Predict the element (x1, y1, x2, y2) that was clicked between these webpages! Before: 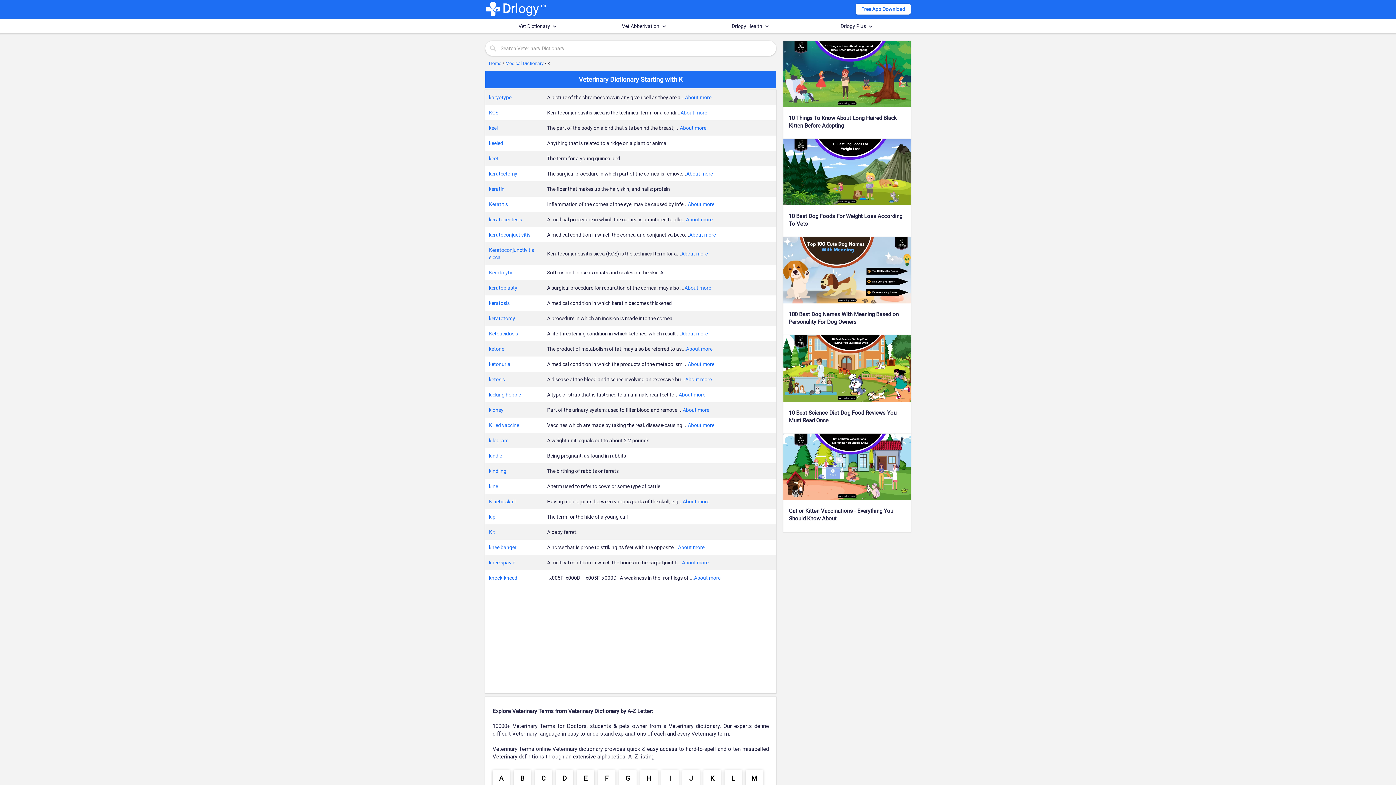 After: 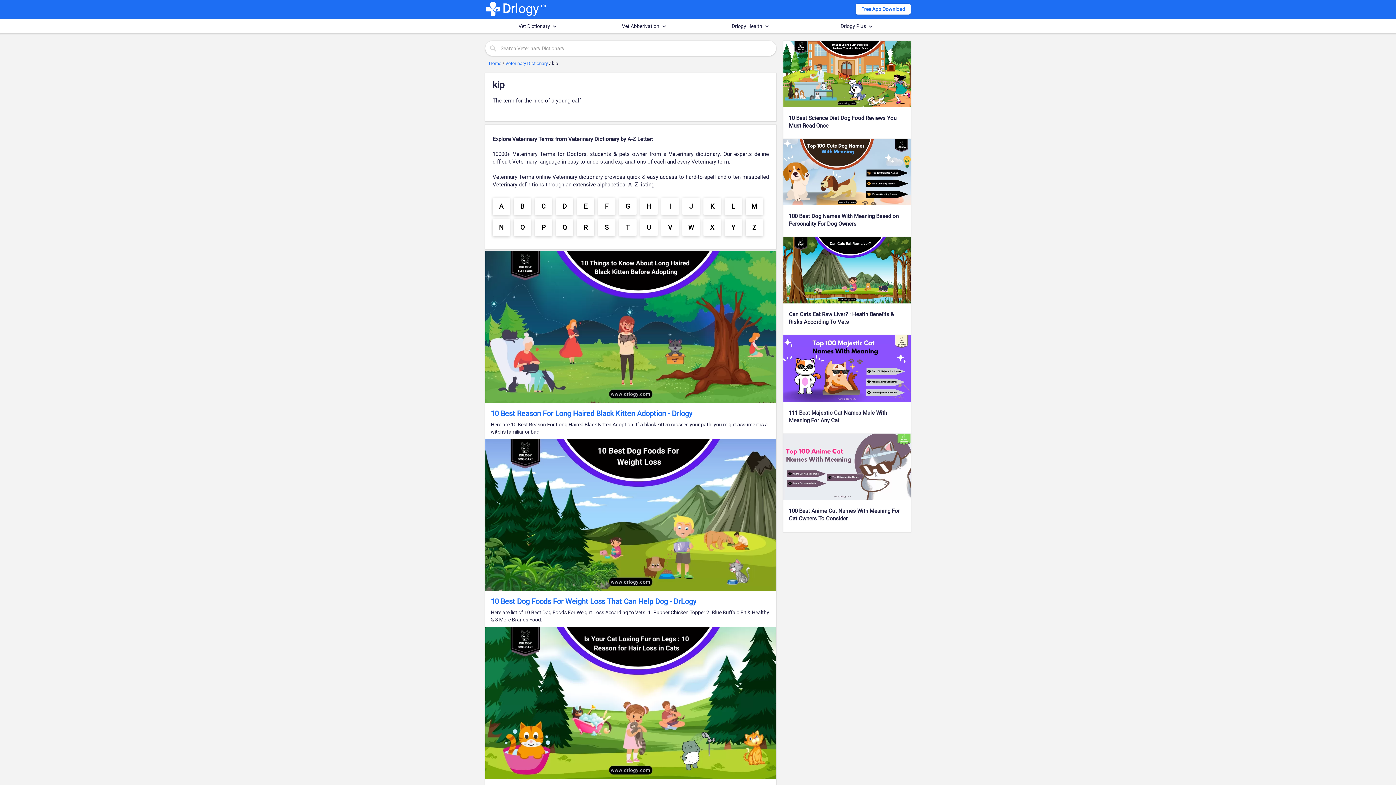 Action: label: kip bbox: (489, 510, 495, 524)